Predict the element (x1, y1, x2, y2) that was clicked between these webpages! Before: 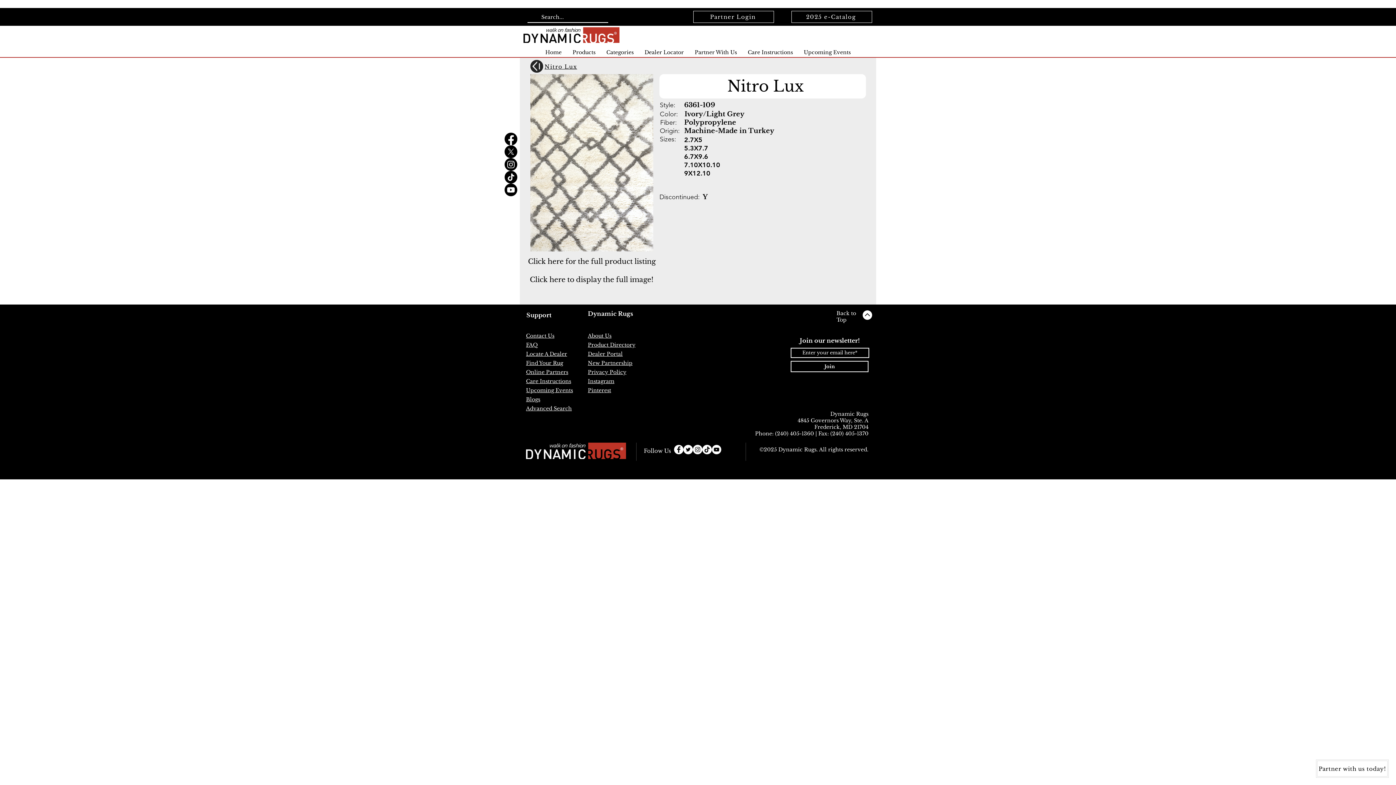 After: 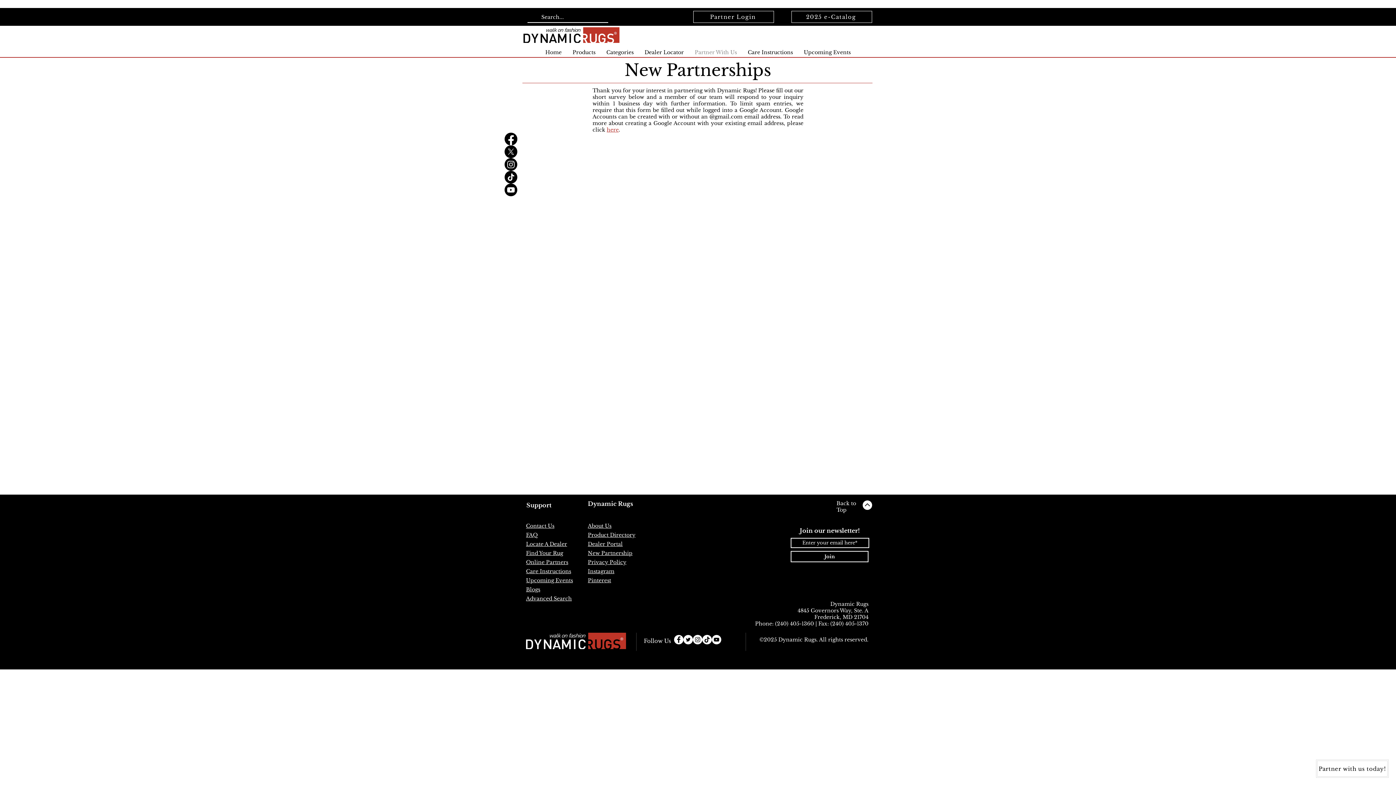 Action: label: New Partnership bbox: (588, 360, 632, 366)